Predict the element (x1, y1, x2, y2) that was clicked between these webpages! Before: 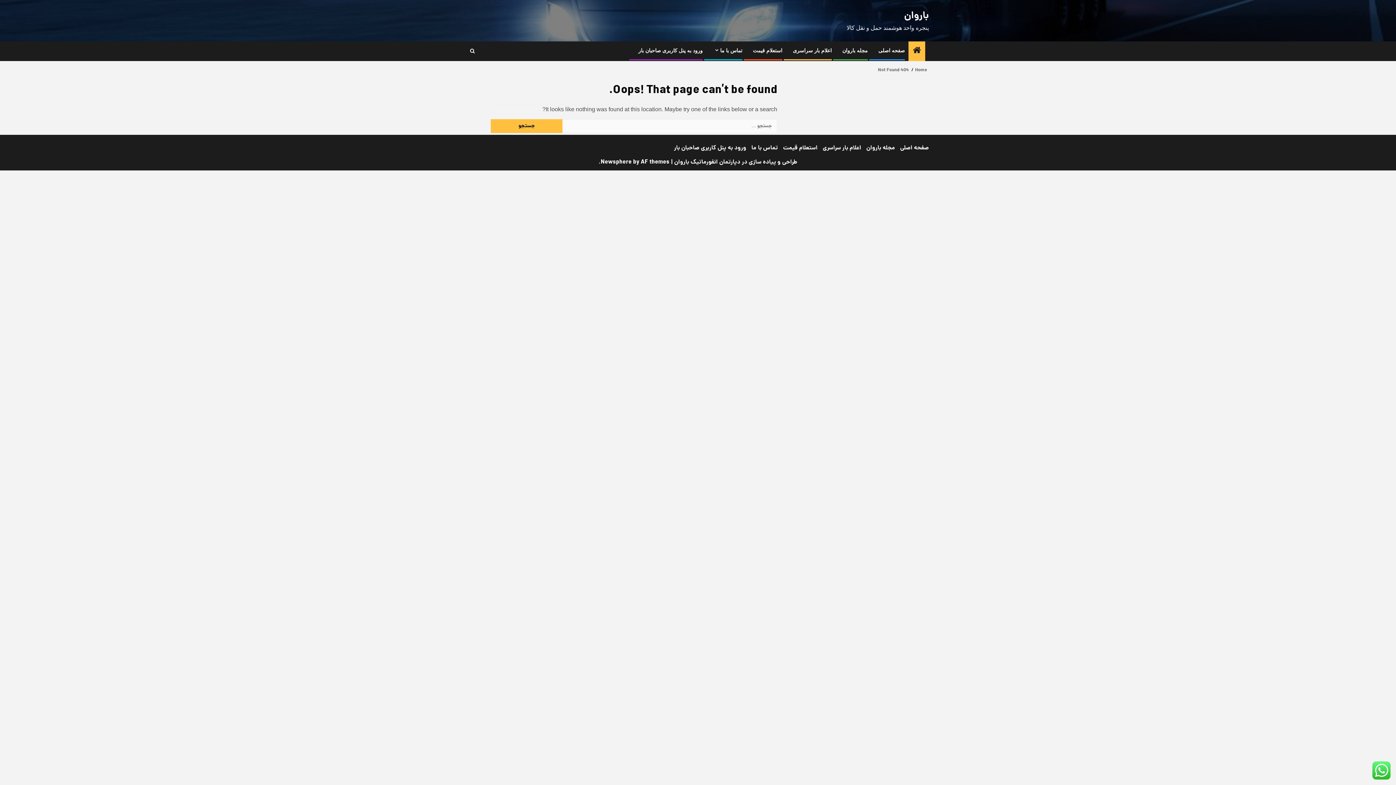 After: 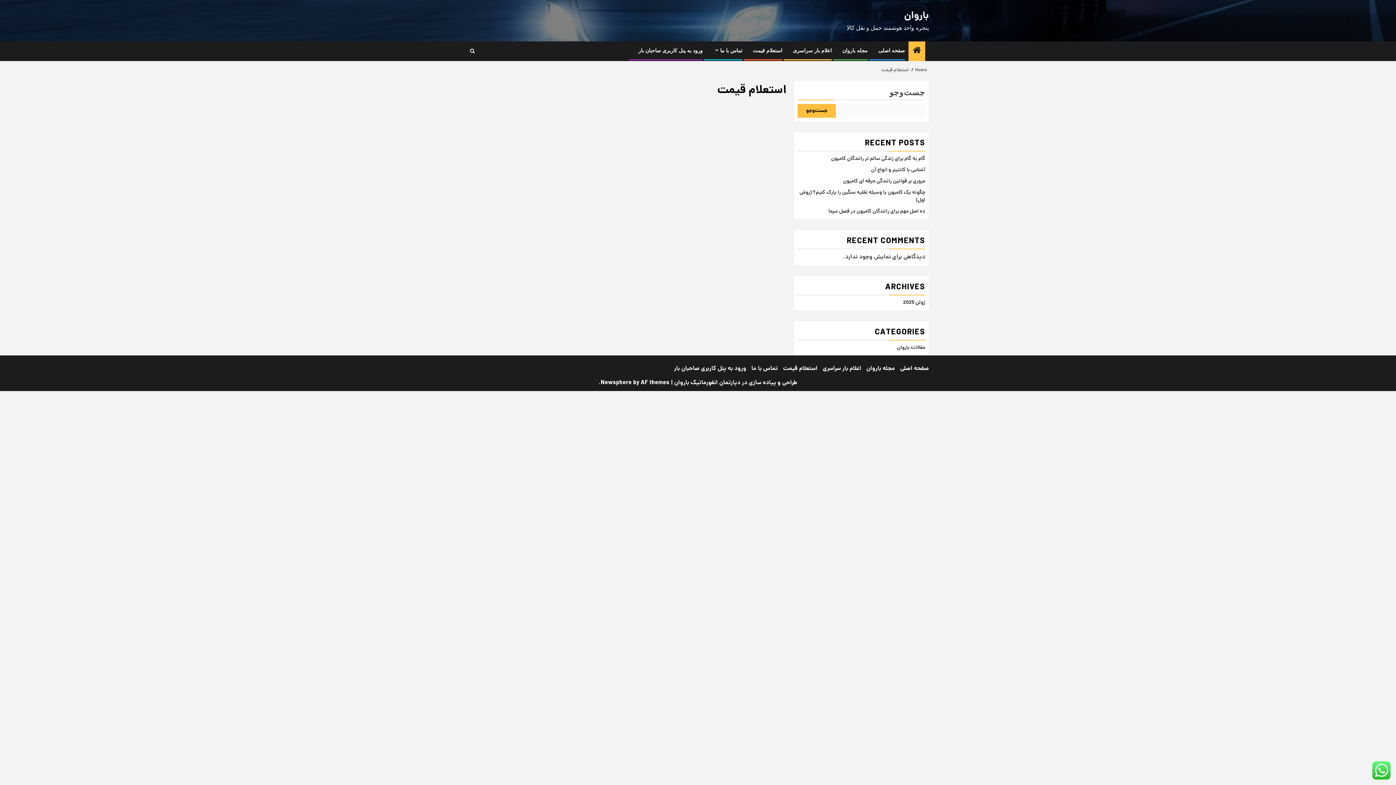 Action: bbox: (783, 143, 817, 152) label: استعلام قیمت